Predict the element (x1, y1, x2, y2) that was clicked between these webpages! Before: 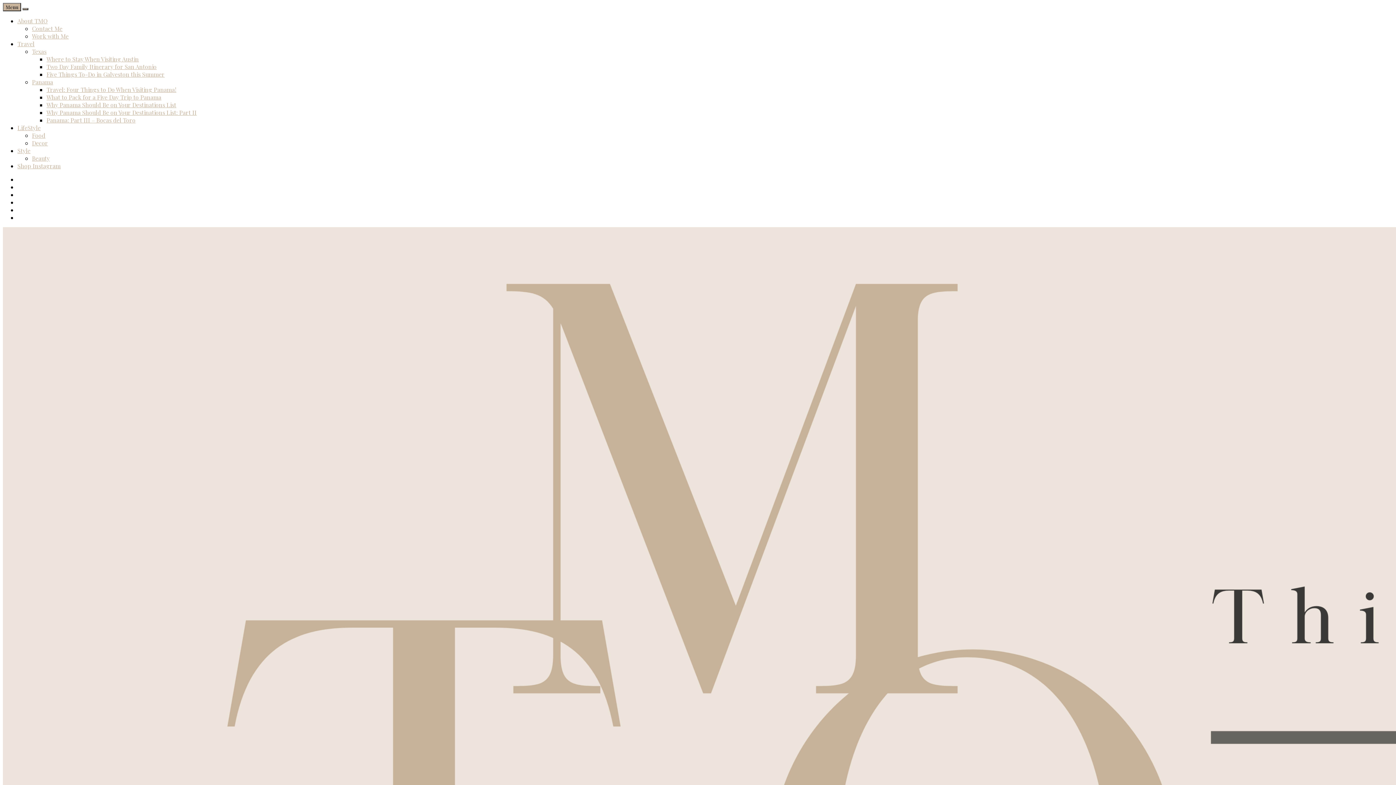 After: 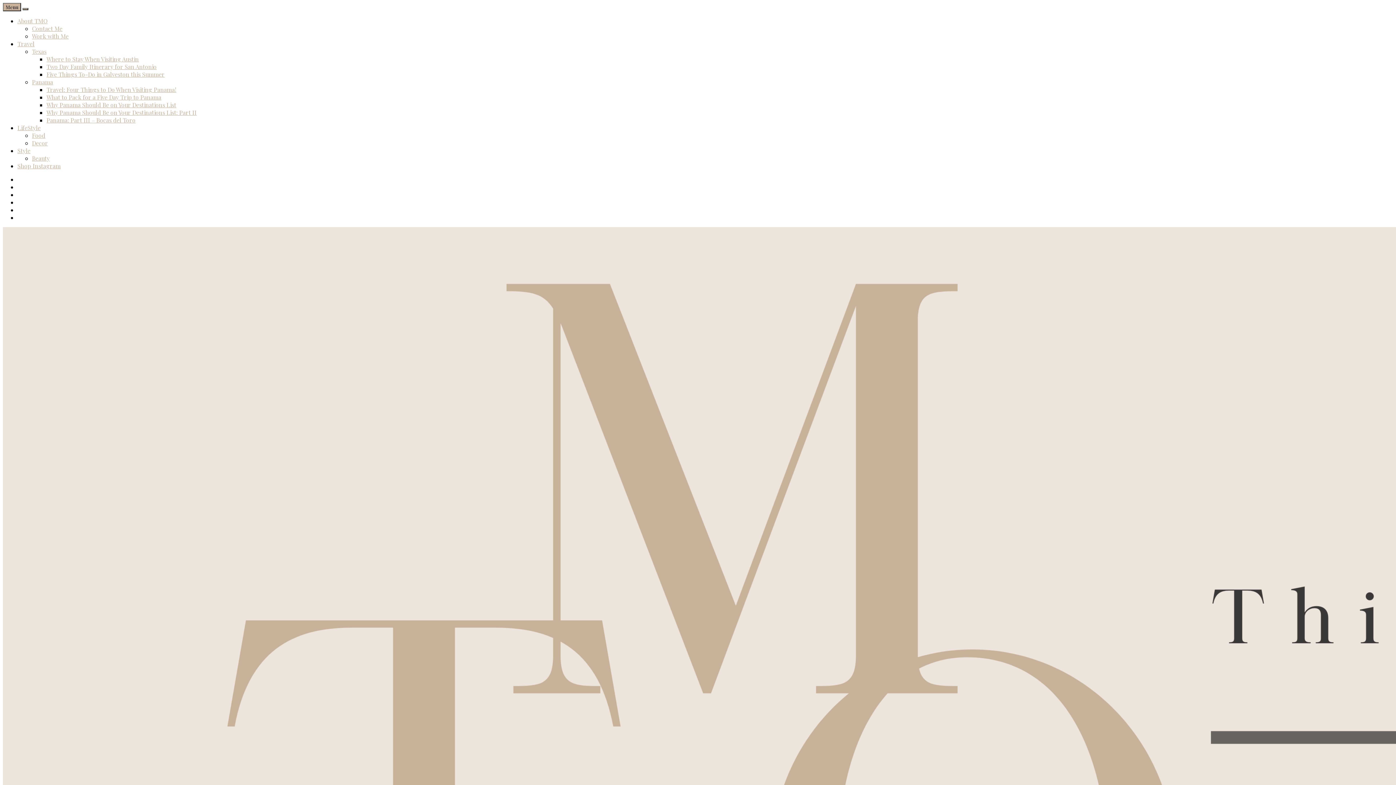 Action: label: Decor bbox: (32, 139, 48, 146)